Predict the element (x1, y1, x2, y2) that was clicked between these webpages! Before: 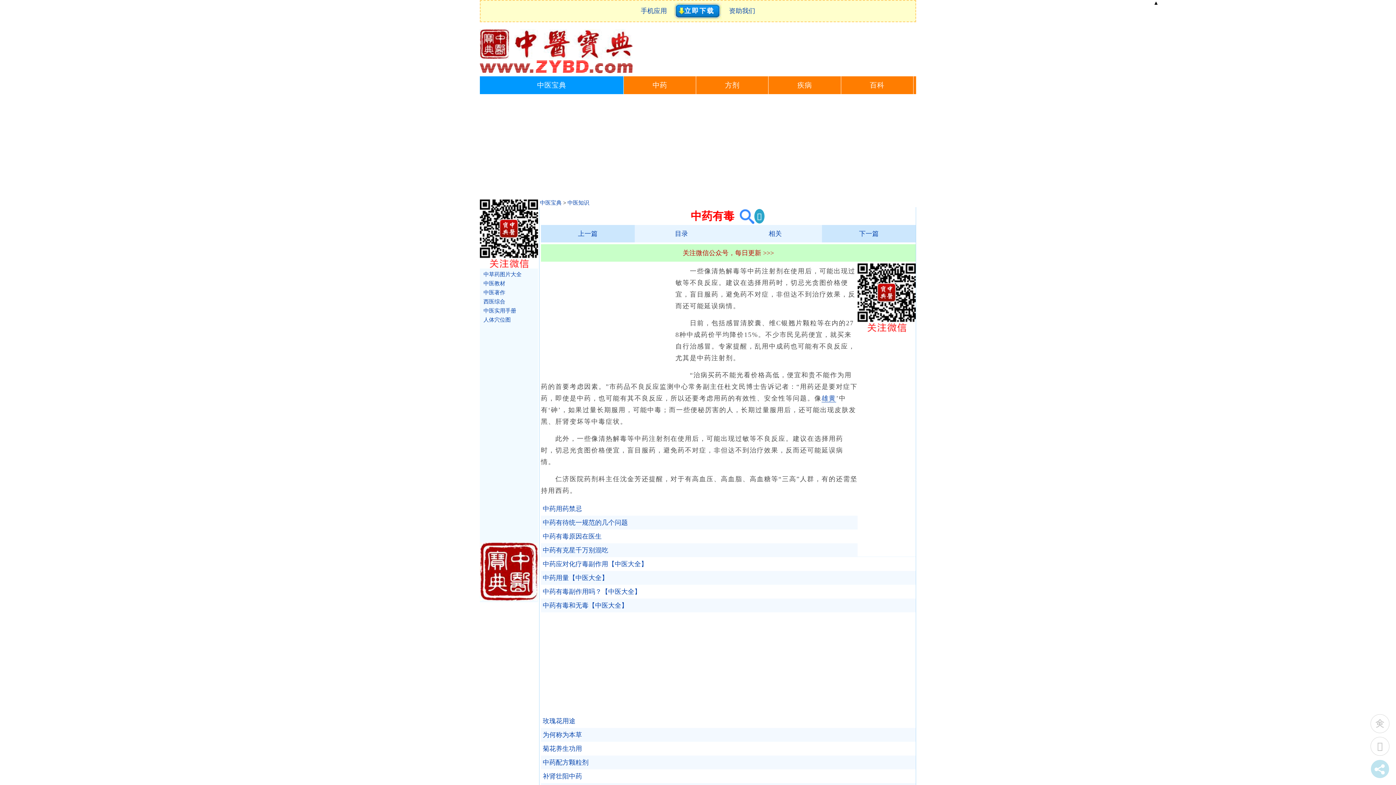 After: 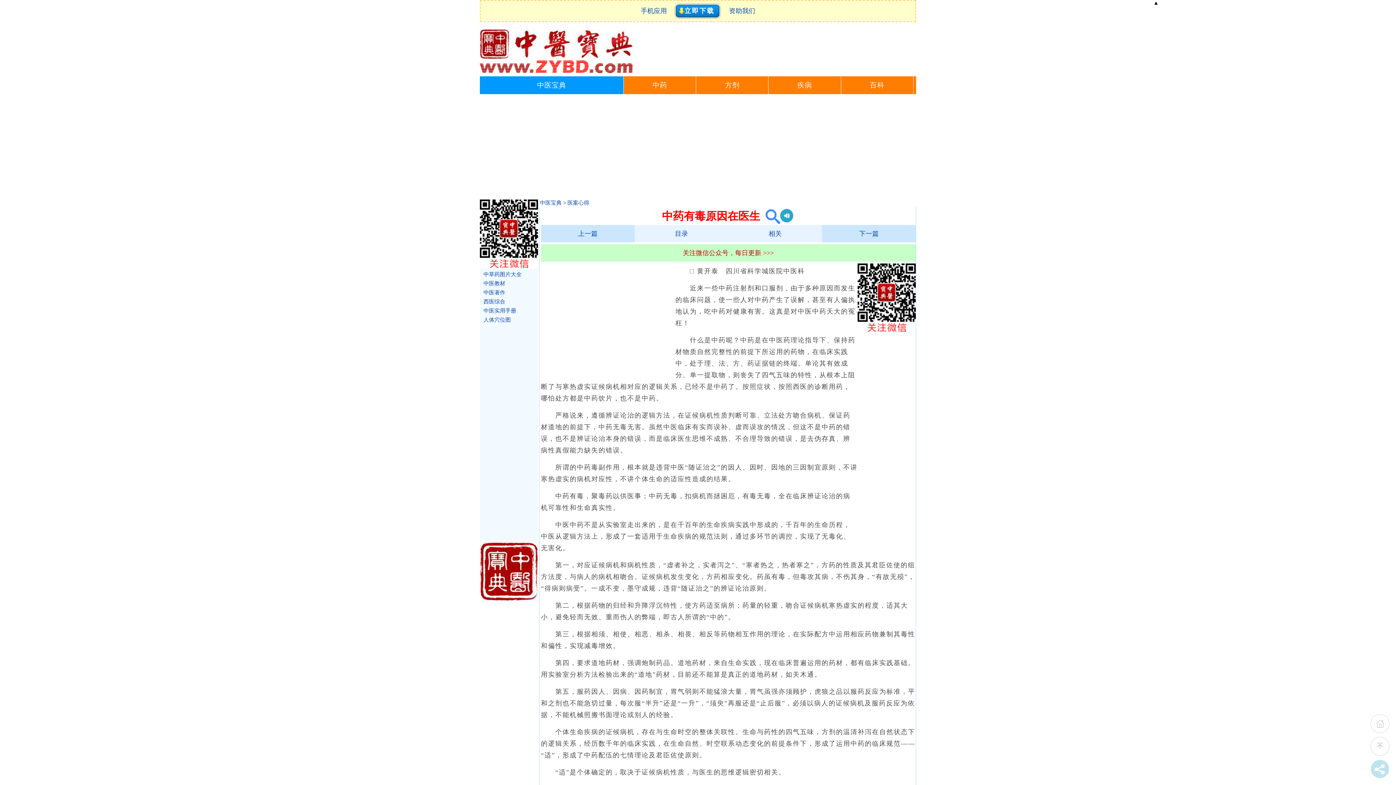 Action: label: 下一篇 bbox: (822, 225, 916, 242)